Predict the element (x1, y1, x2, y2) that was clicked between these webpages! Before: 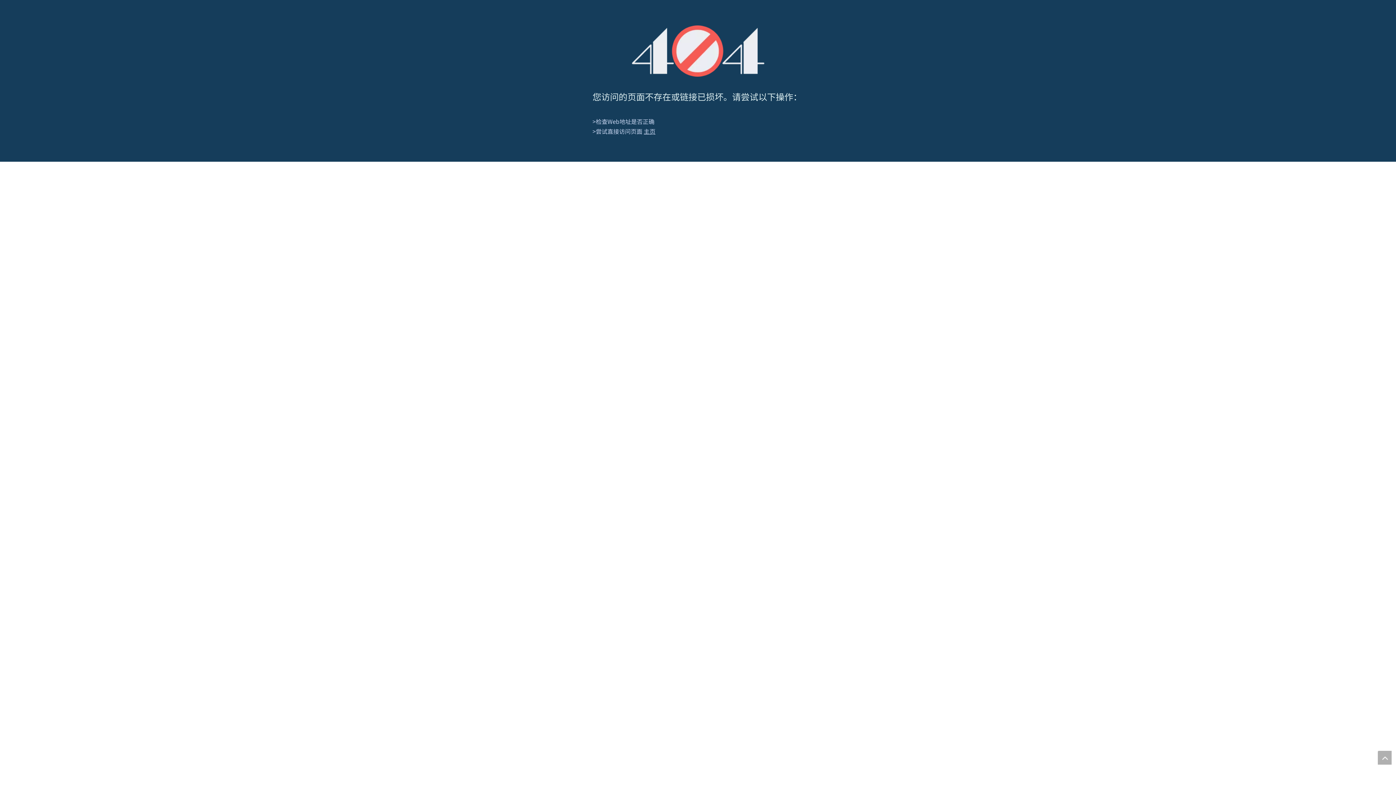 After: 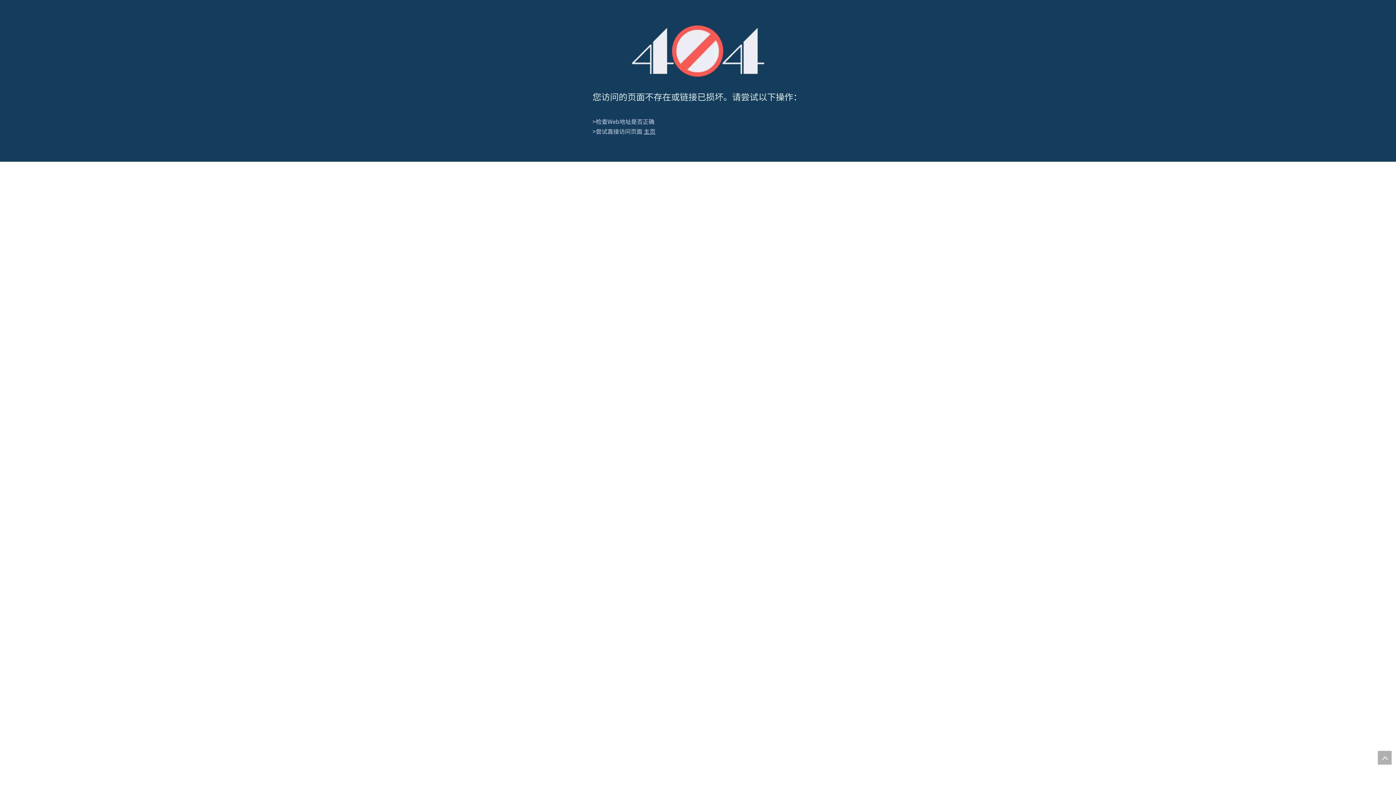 Action: bbox: (1378, 751, 1392, 765) label: top